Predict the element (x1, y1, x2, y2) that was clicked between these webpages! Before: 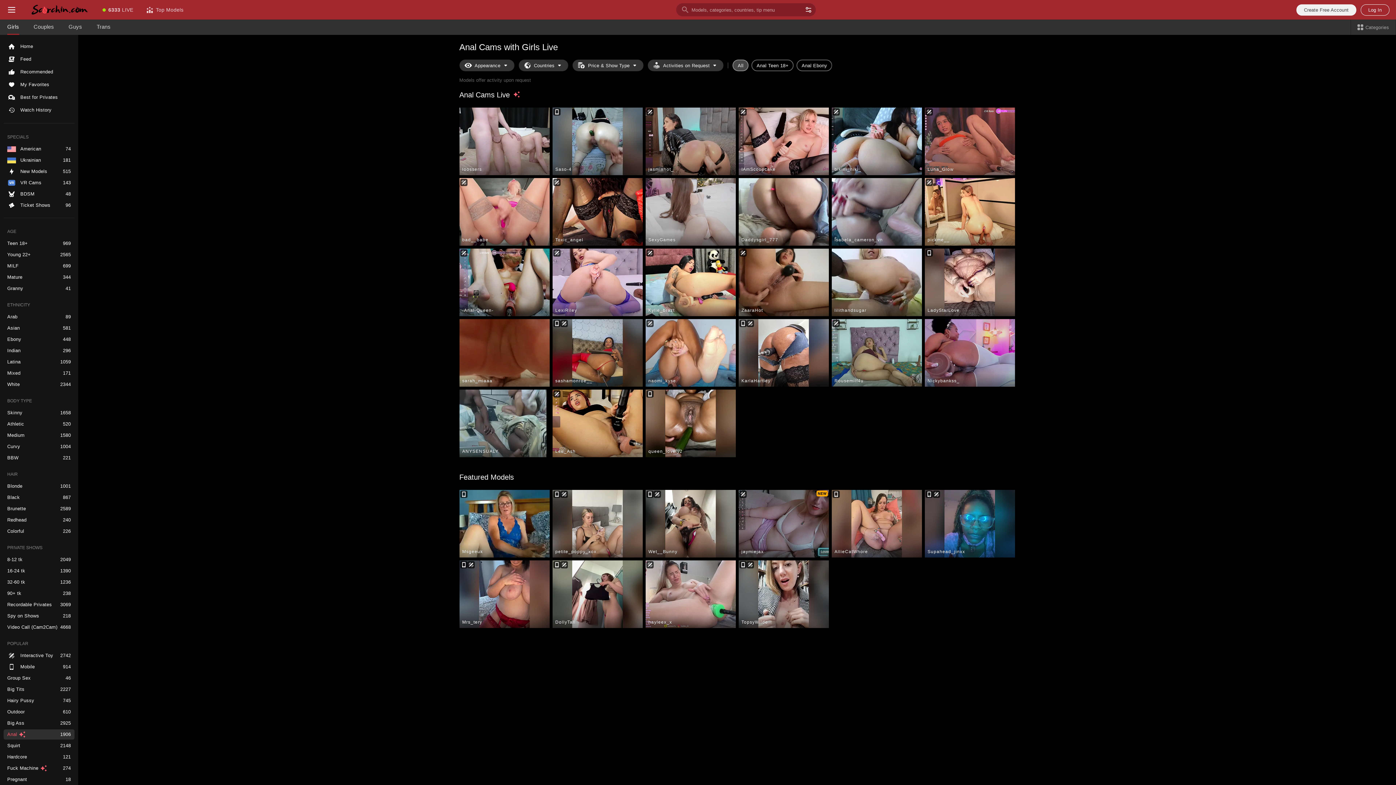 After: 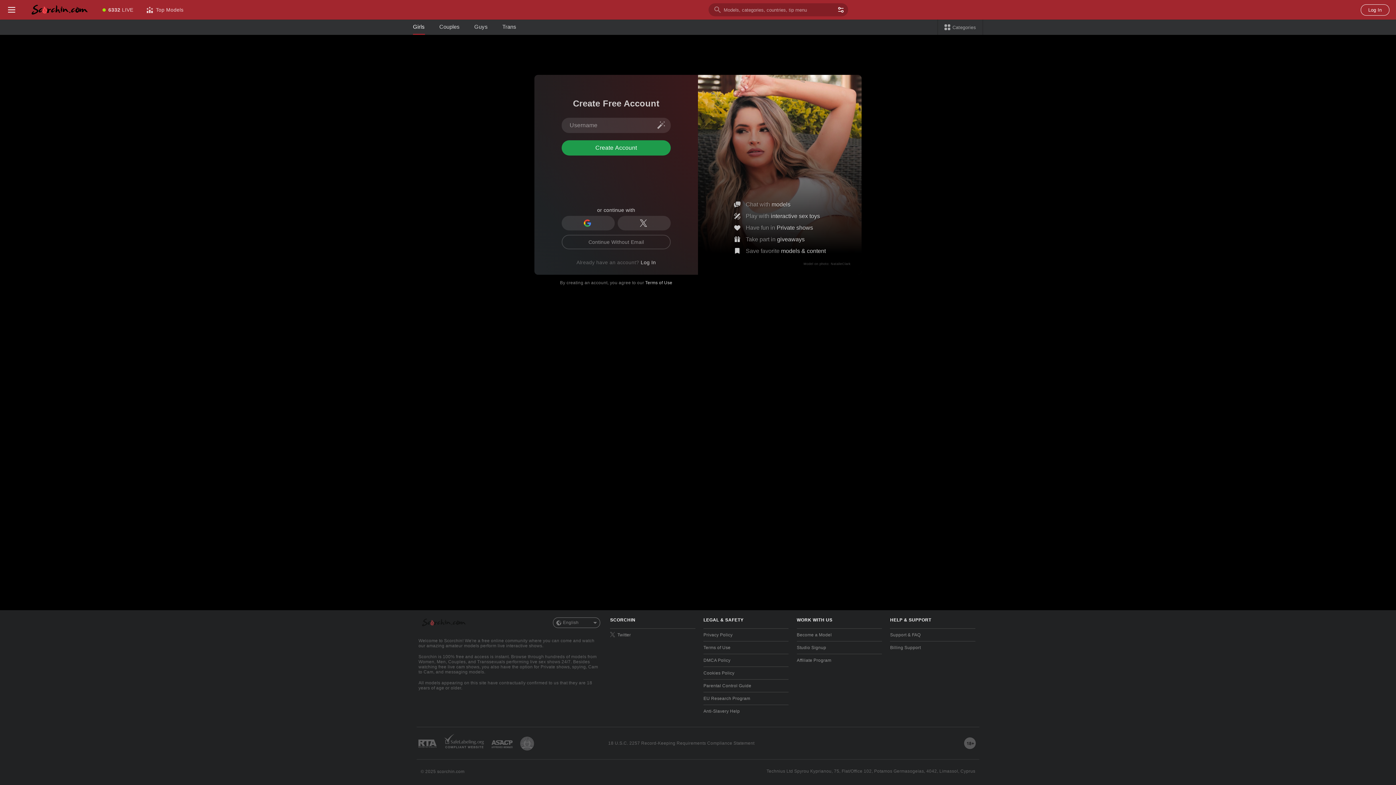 Action: bbox: (1296, 4, 1356, 15) label: Create Free Account